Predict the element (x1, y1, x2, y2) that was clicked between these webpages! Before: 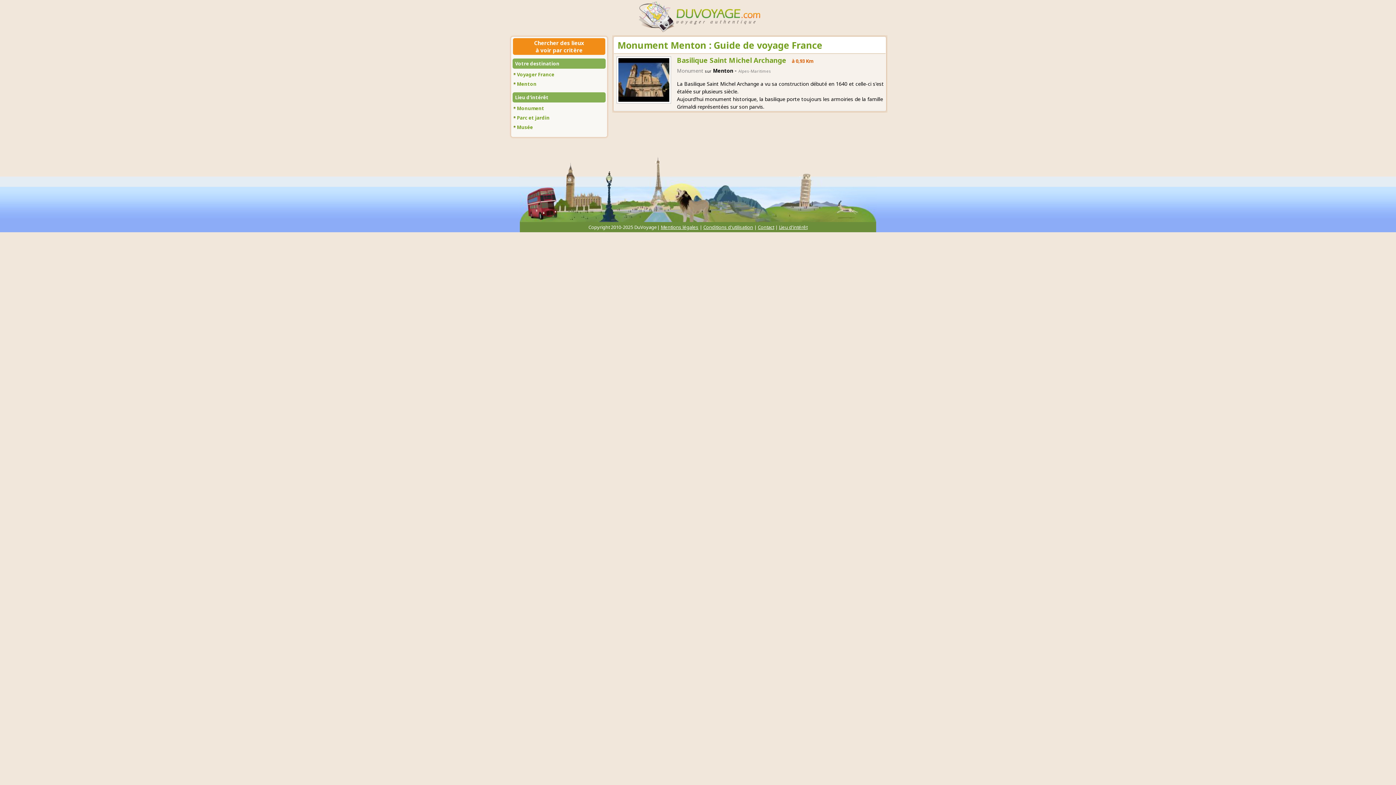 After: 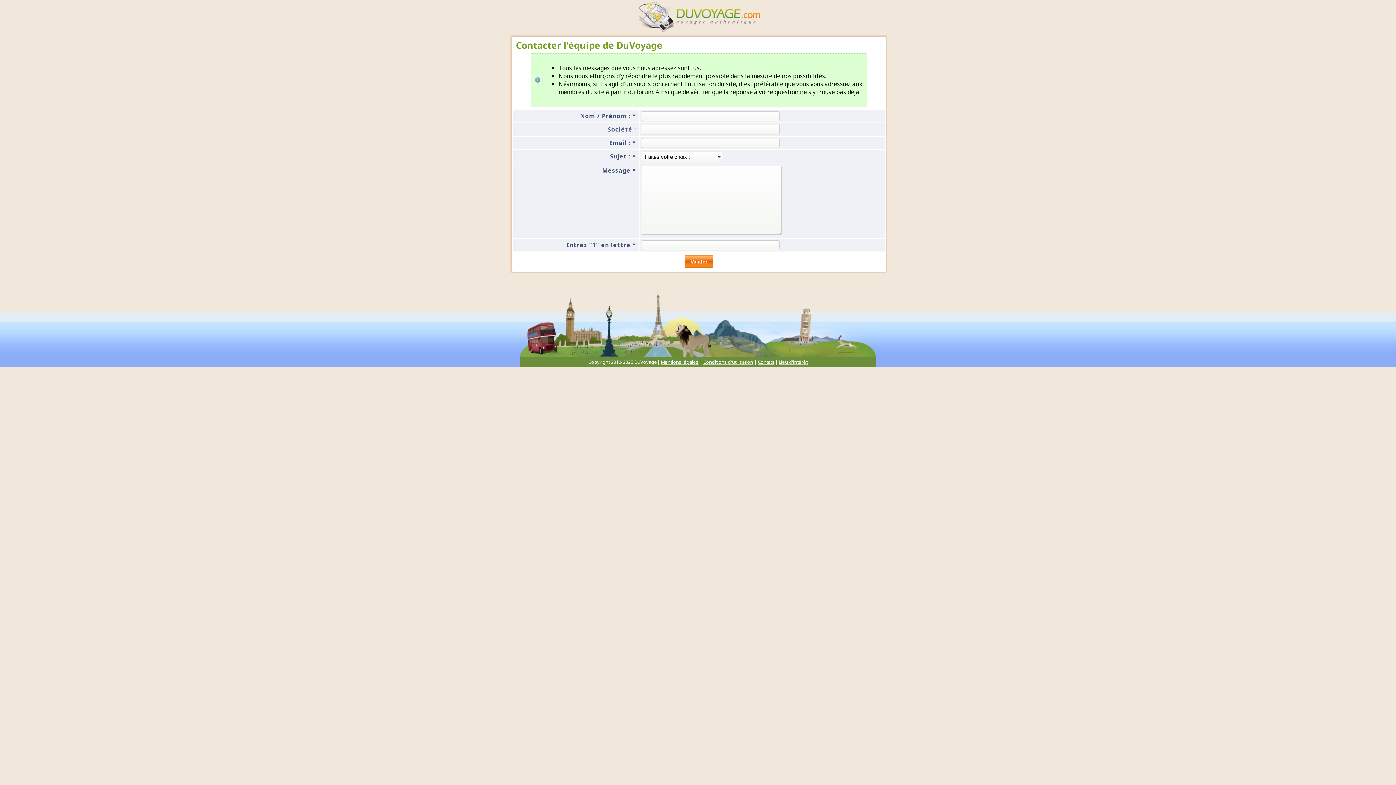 Action: label: Contact bbox: (758, 224, 774, 230)